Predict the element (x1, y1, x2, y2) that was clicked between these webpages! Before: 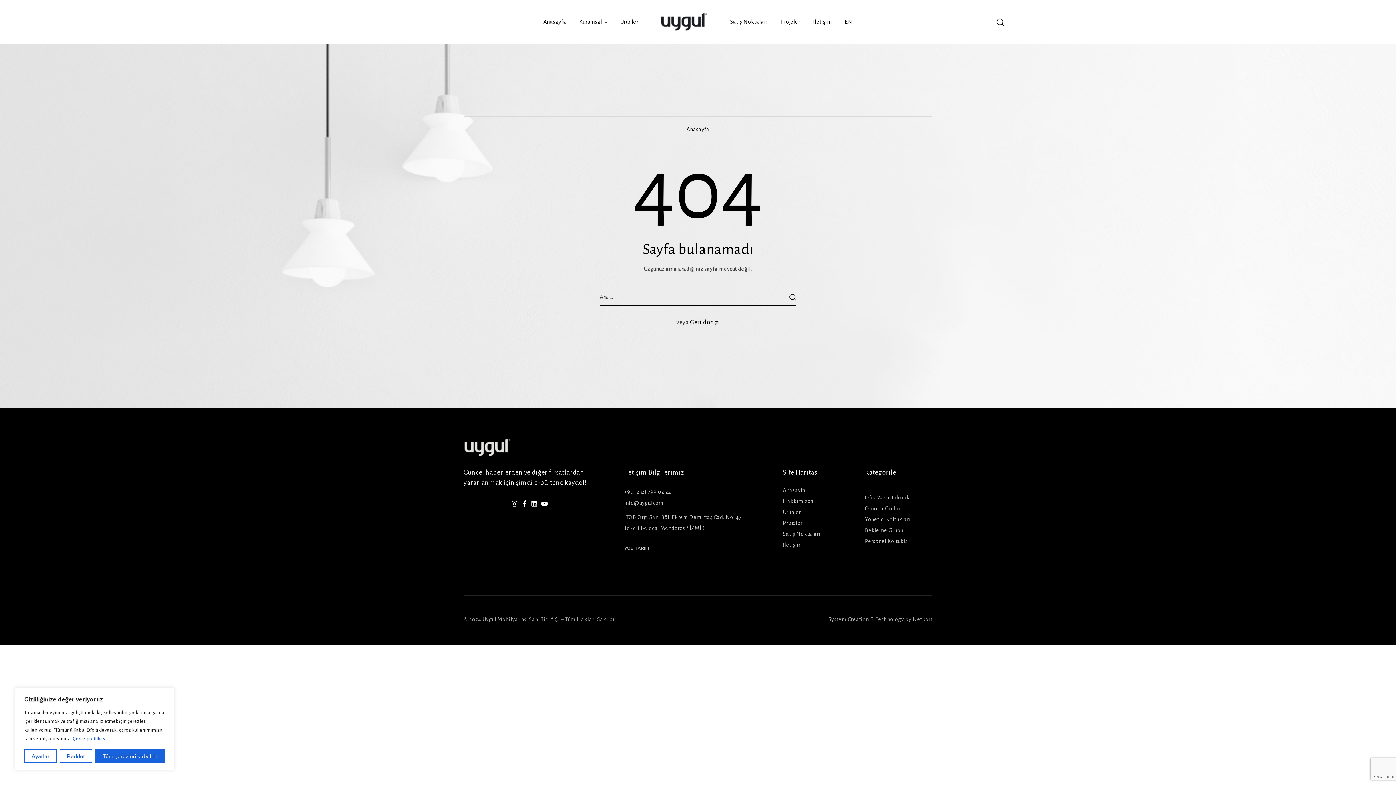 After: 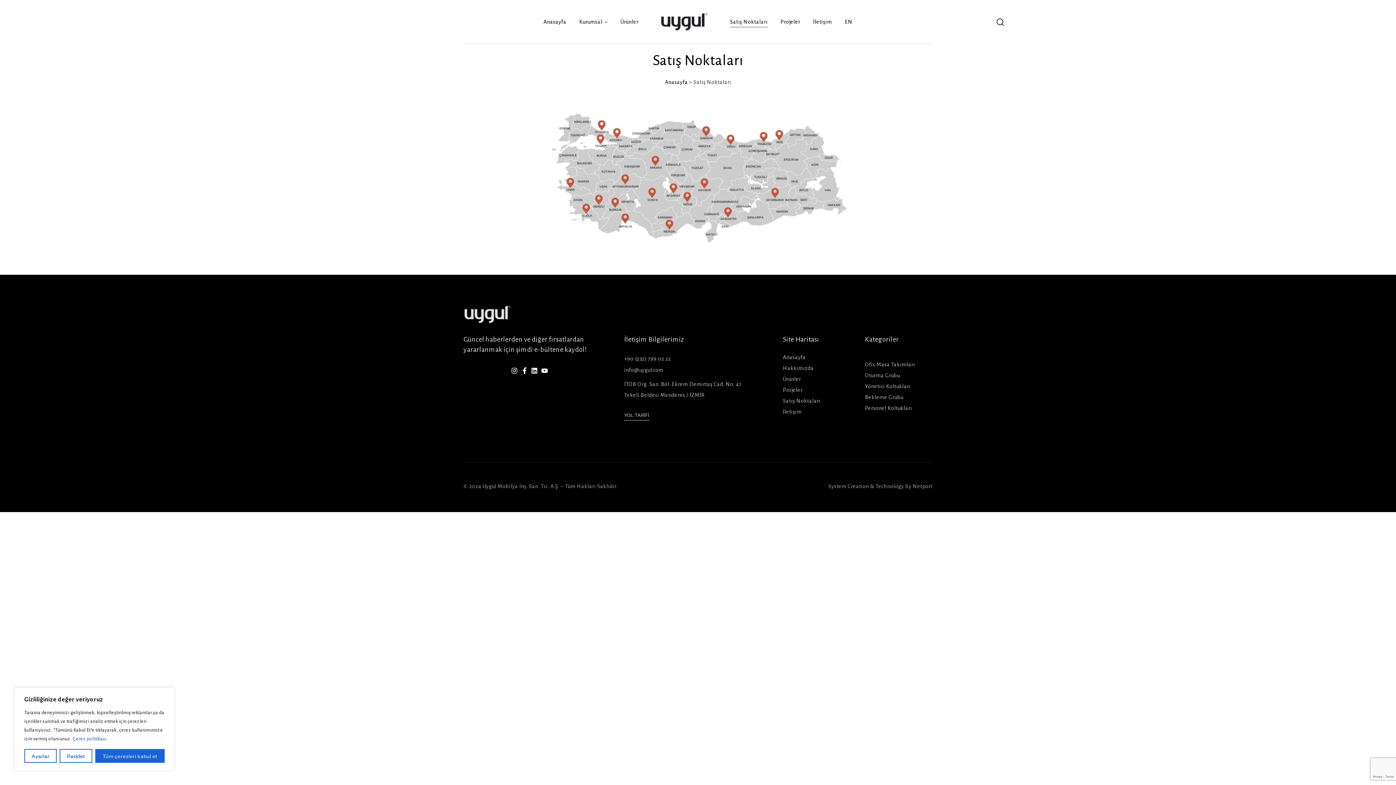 Action: label: Satış Noktaları bbox: (783, 528, 845, 539)